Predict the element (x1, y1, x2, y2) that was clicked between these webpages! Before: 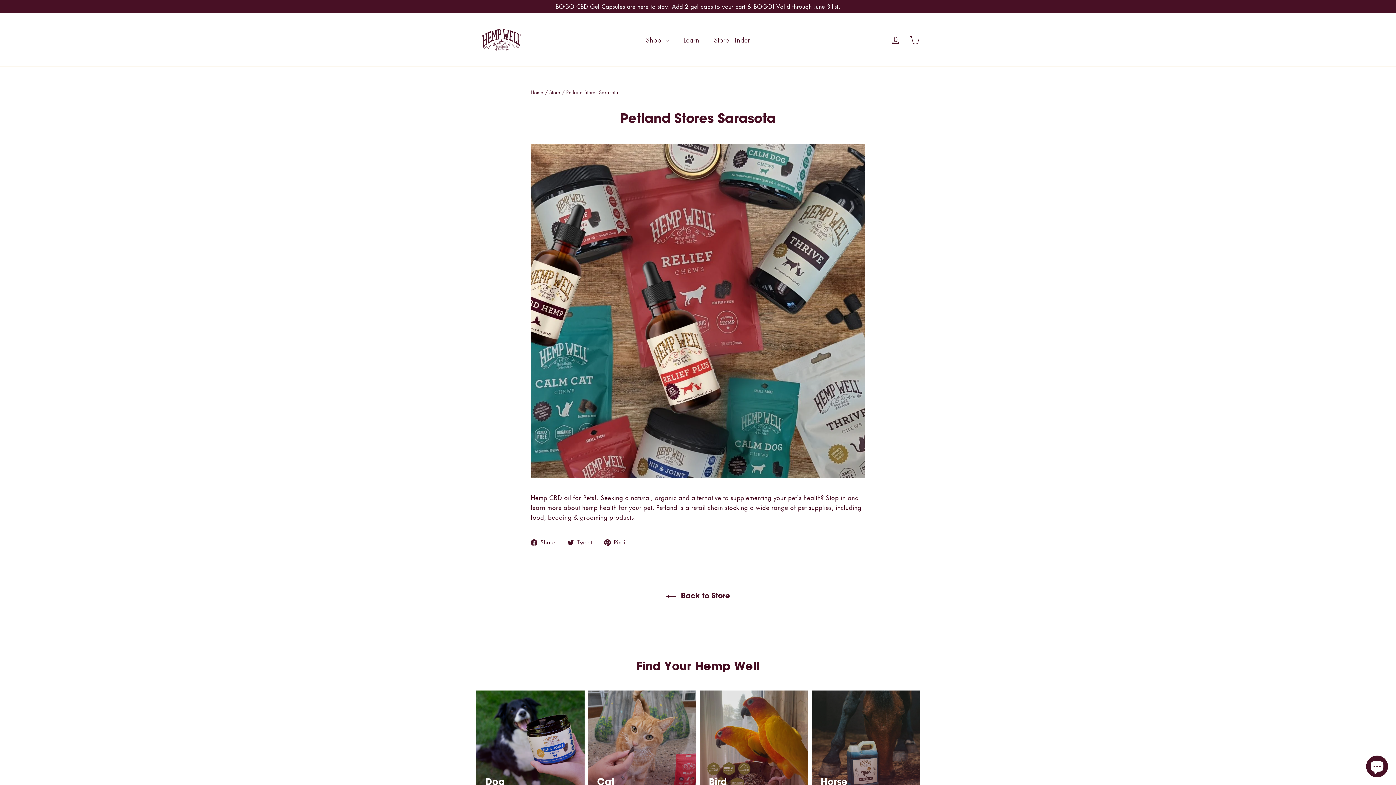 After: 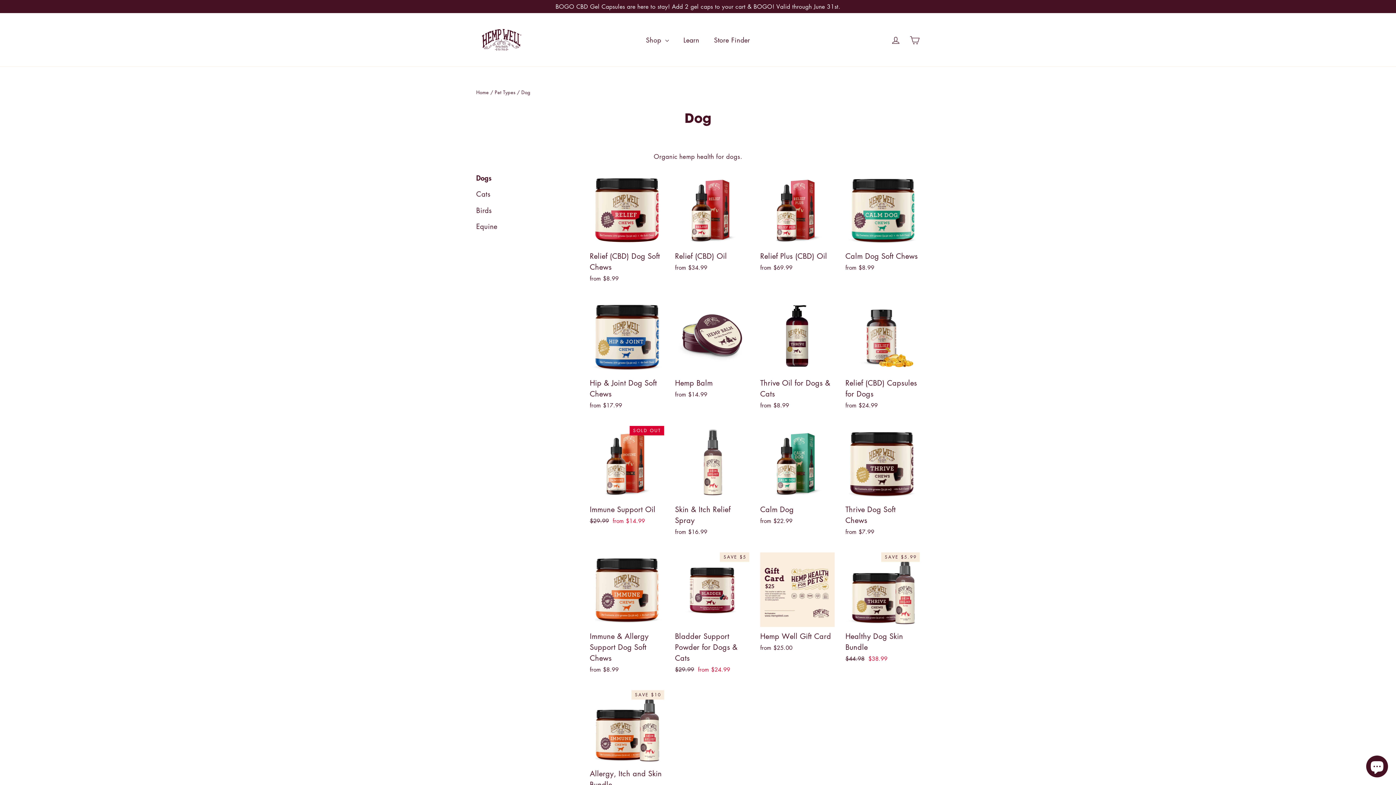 Action: label: Dog bbox: (476, 691, 584, 796)